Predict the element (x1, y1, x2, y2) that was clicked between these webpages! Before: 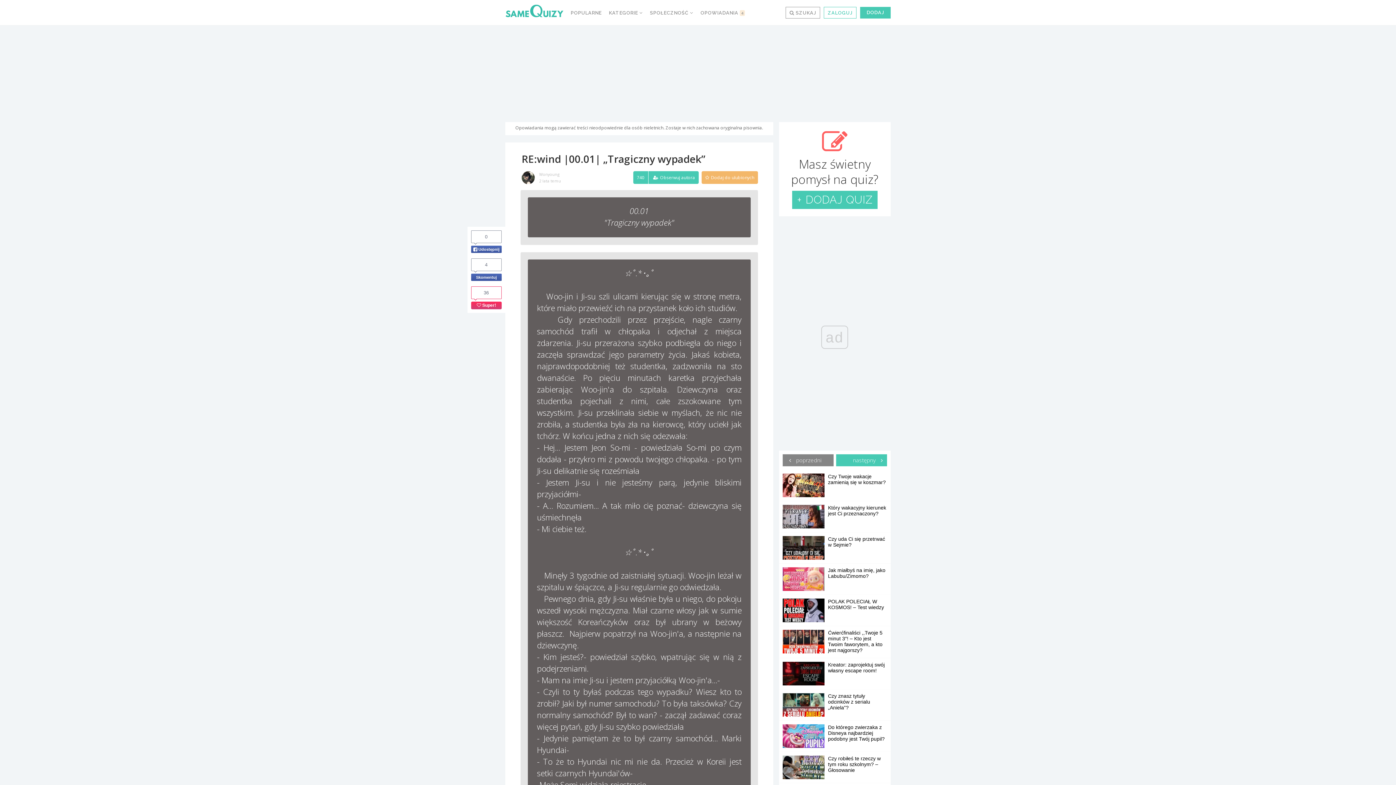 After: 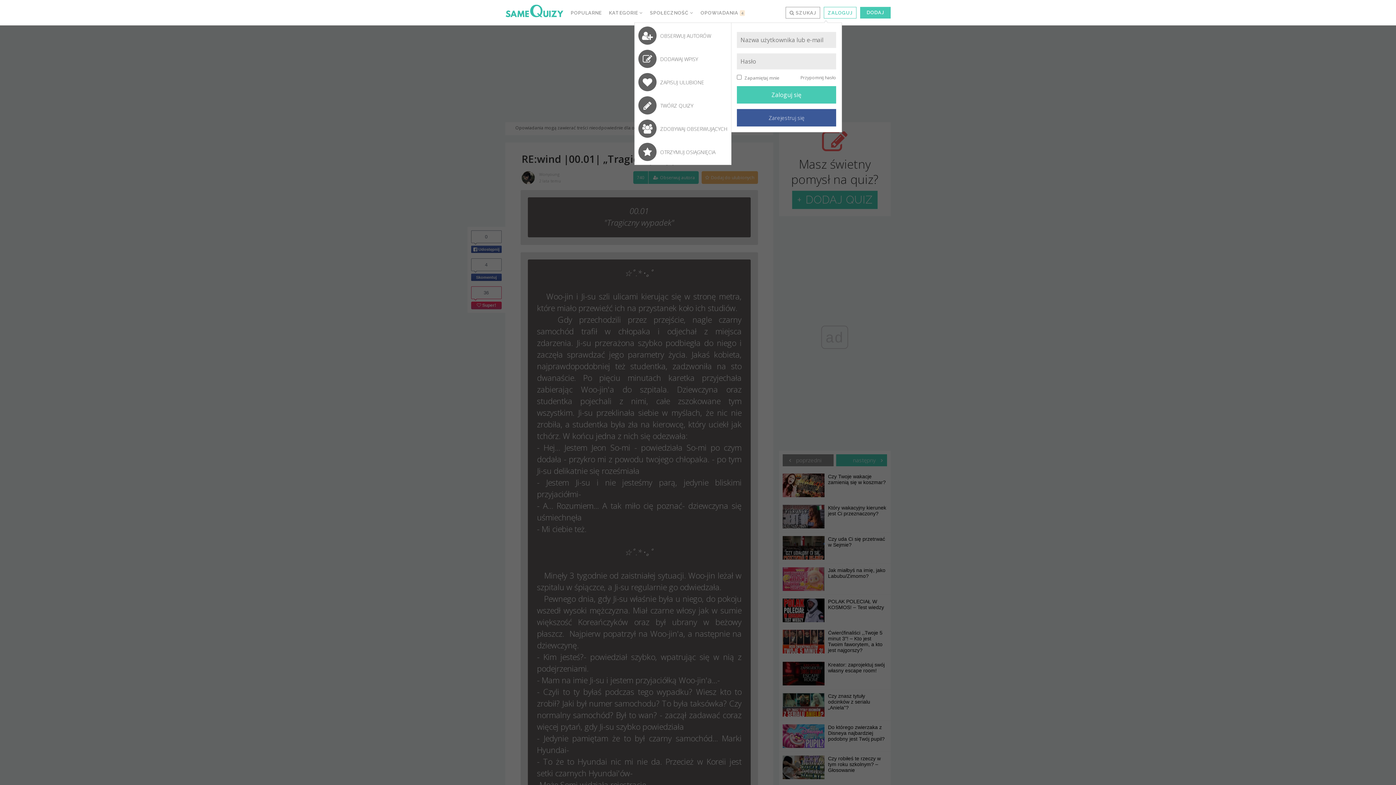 Action: bbox: (701, 171, 758, 184) label:  Dodaj do ulubionych